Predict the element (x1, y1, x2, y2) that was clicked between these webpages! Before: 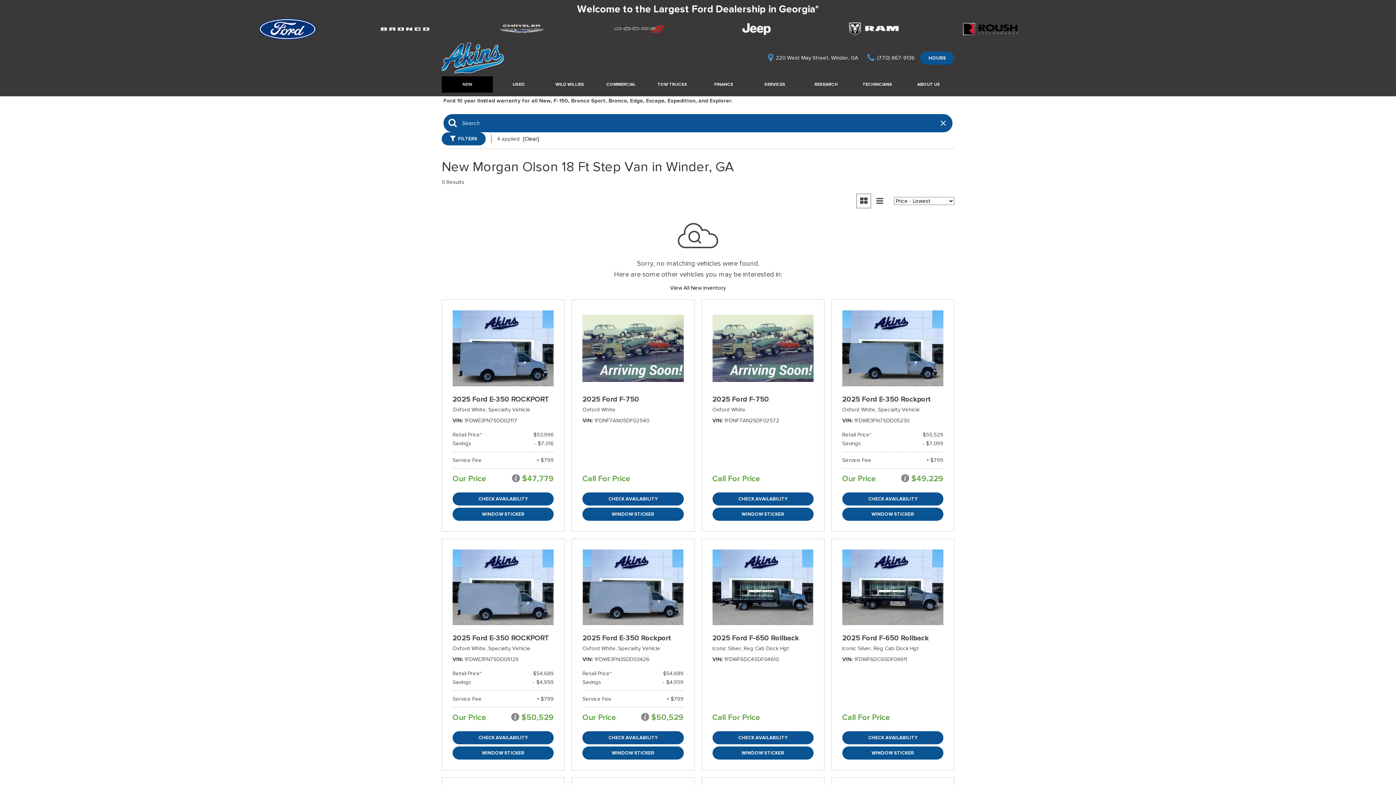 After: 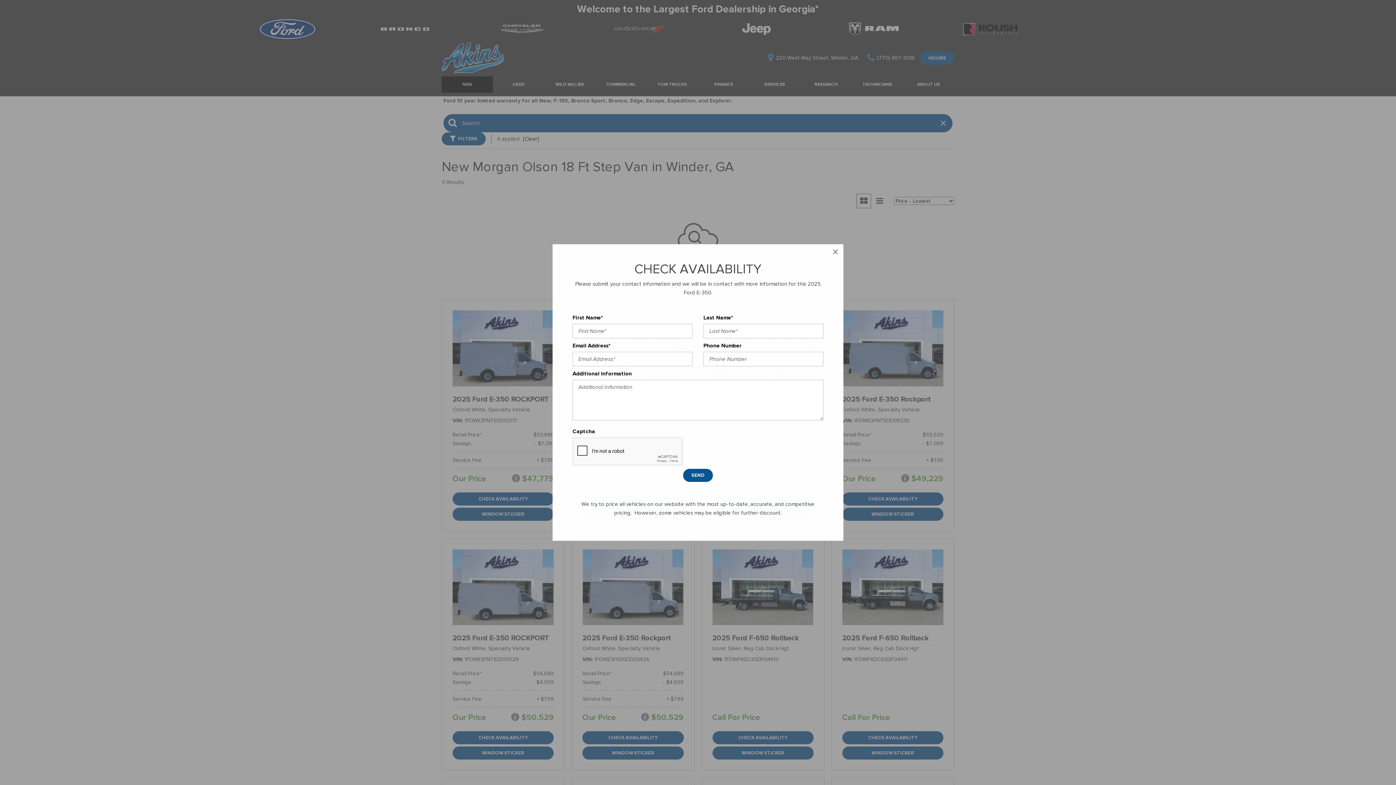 Action: label: CHECK AVAILABILITY bbox: (452, 492, 553, 505)